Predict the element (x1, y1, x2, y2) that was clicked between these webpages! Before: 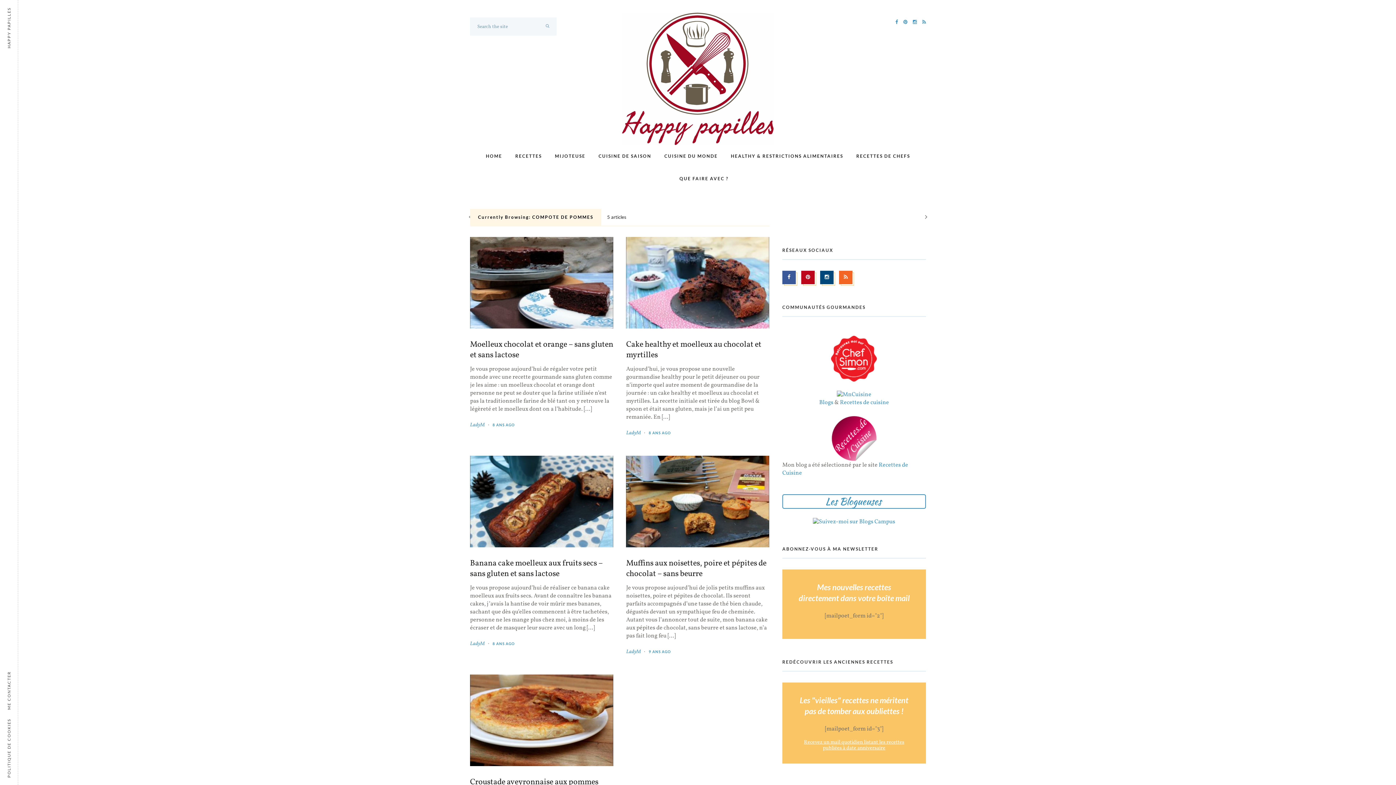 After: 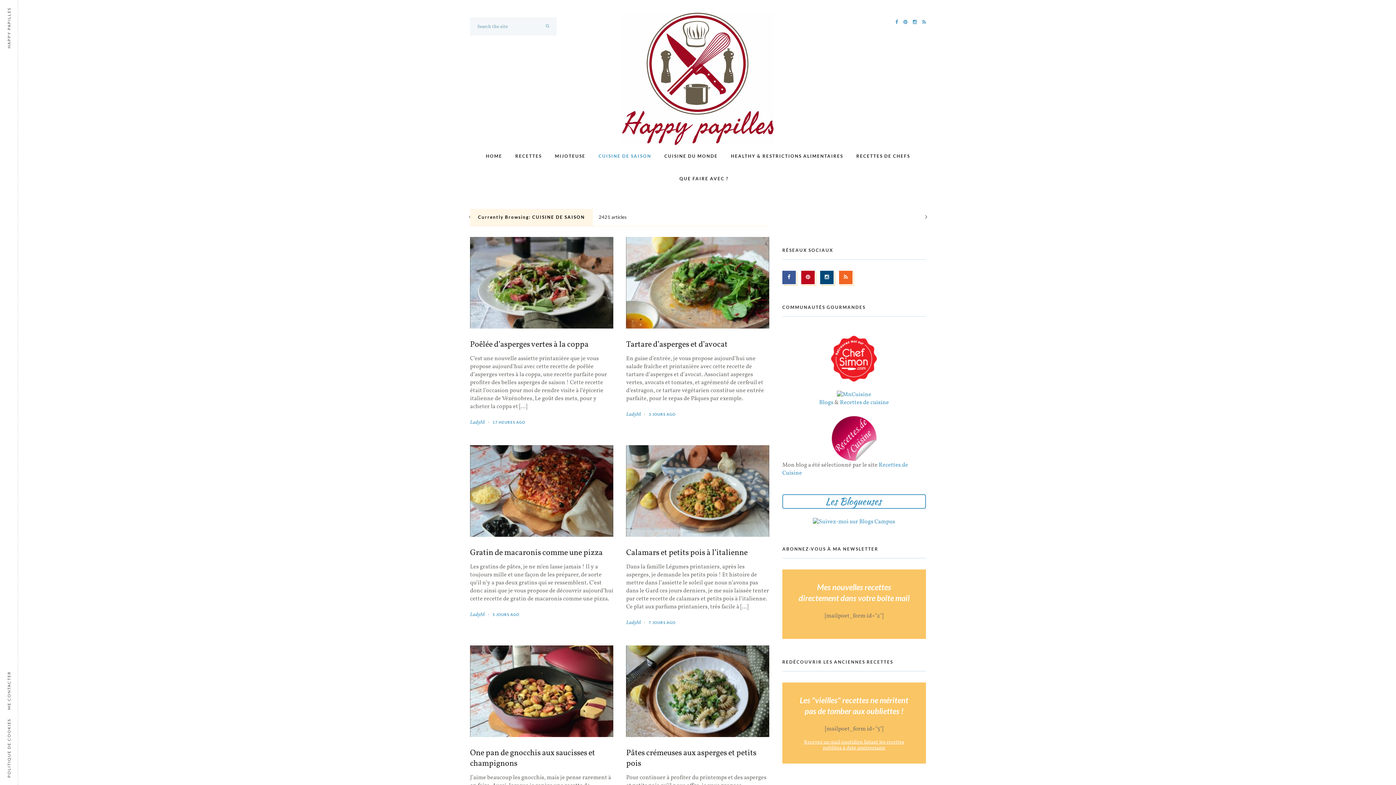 Action: label: CUISINE DE SAISON bbox: (598, 151, 651, 160)